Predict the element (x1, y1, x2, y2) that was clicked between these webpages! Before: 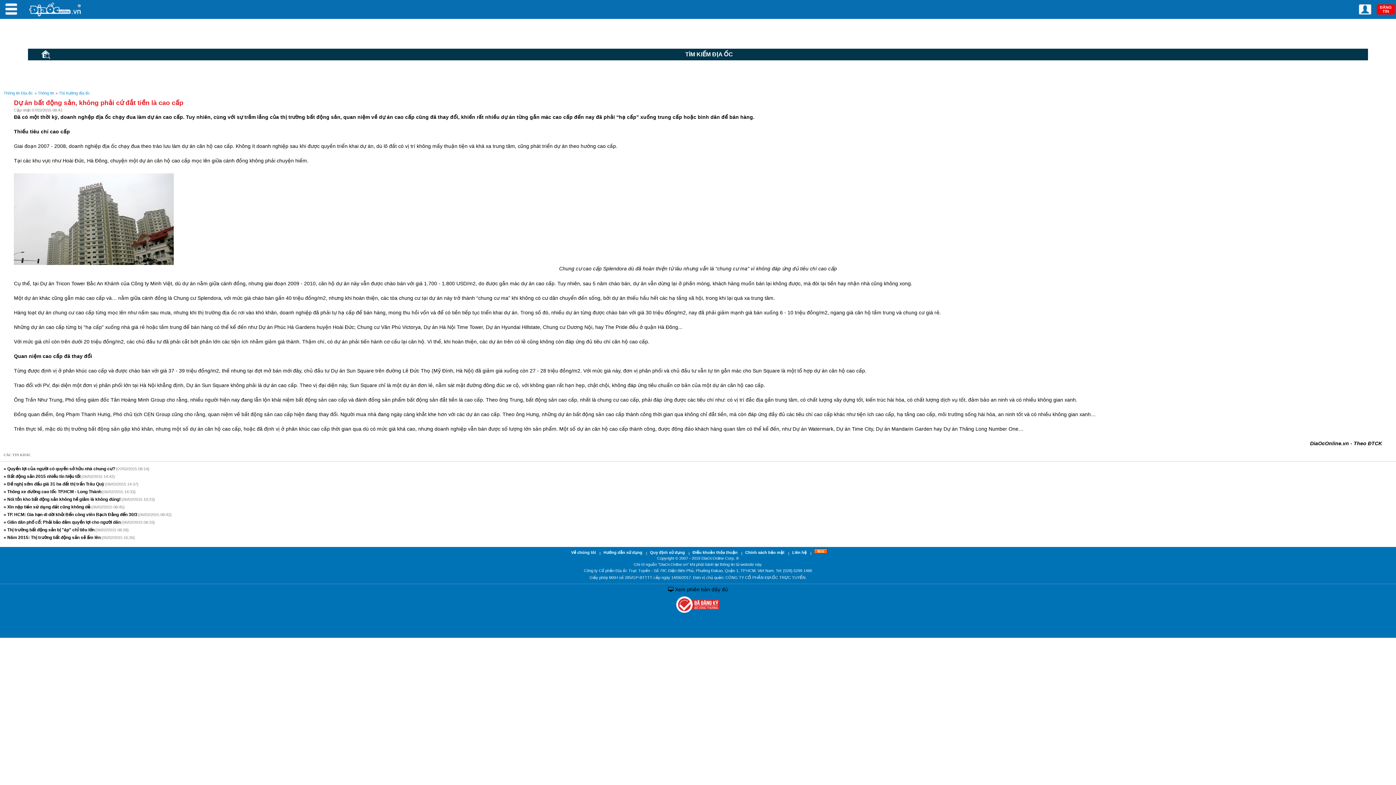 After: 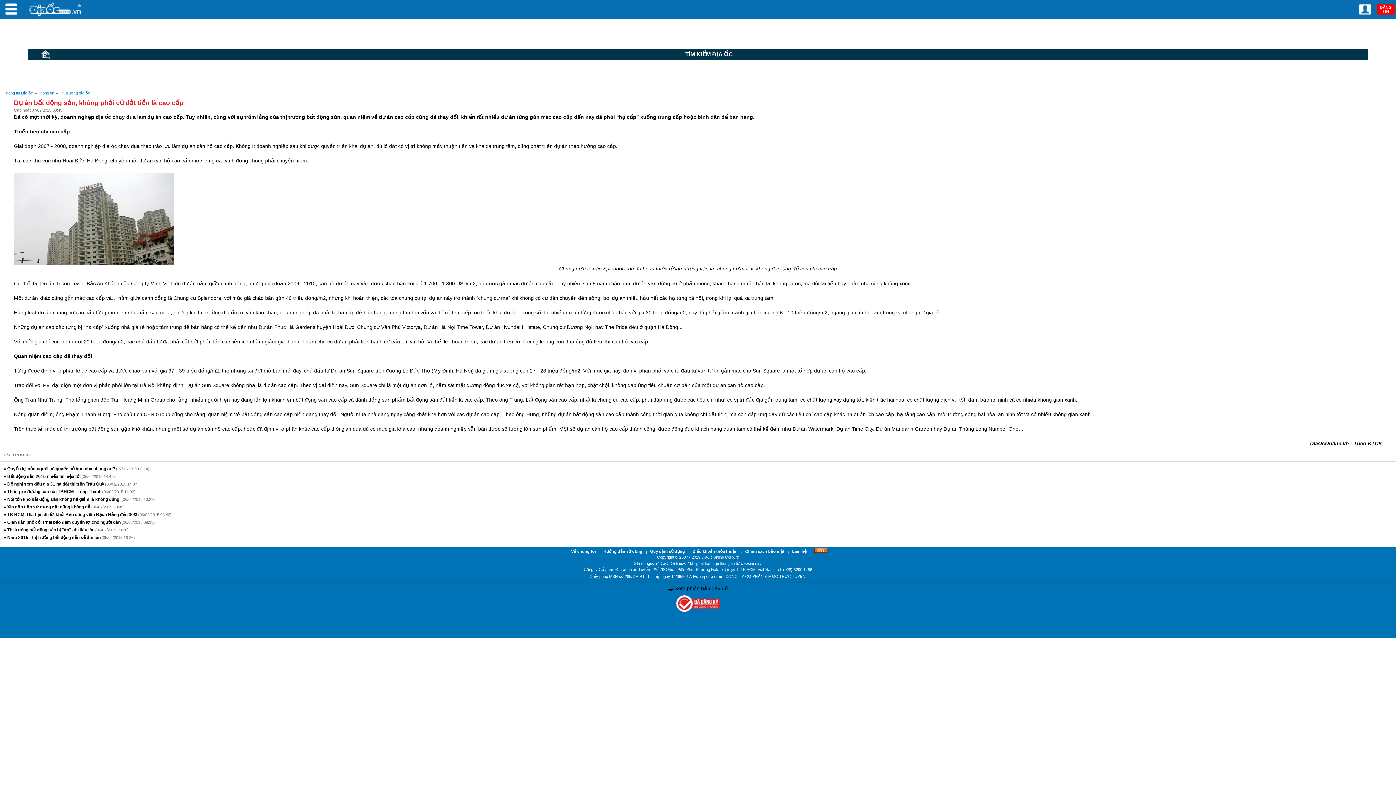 Action: bbox: (676, 608, 720, 614)